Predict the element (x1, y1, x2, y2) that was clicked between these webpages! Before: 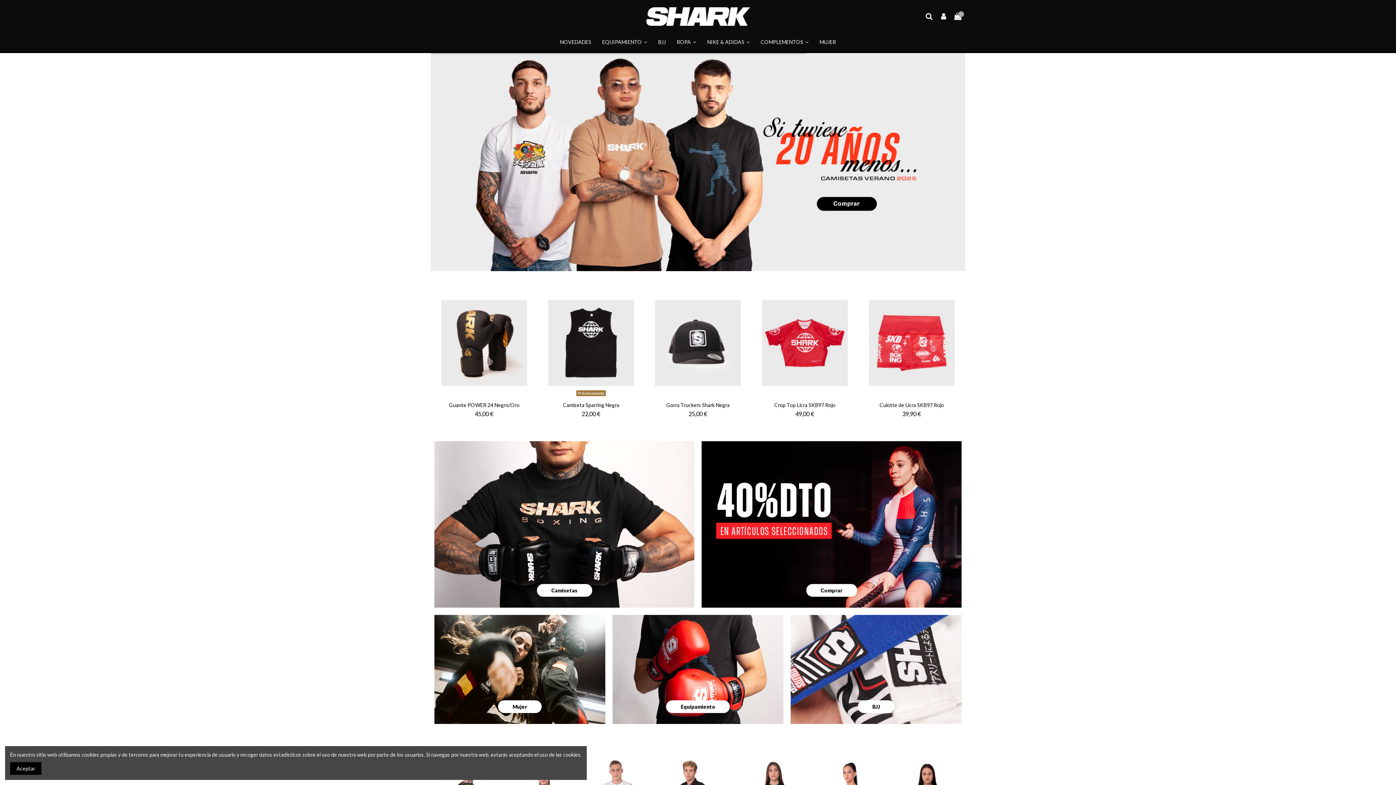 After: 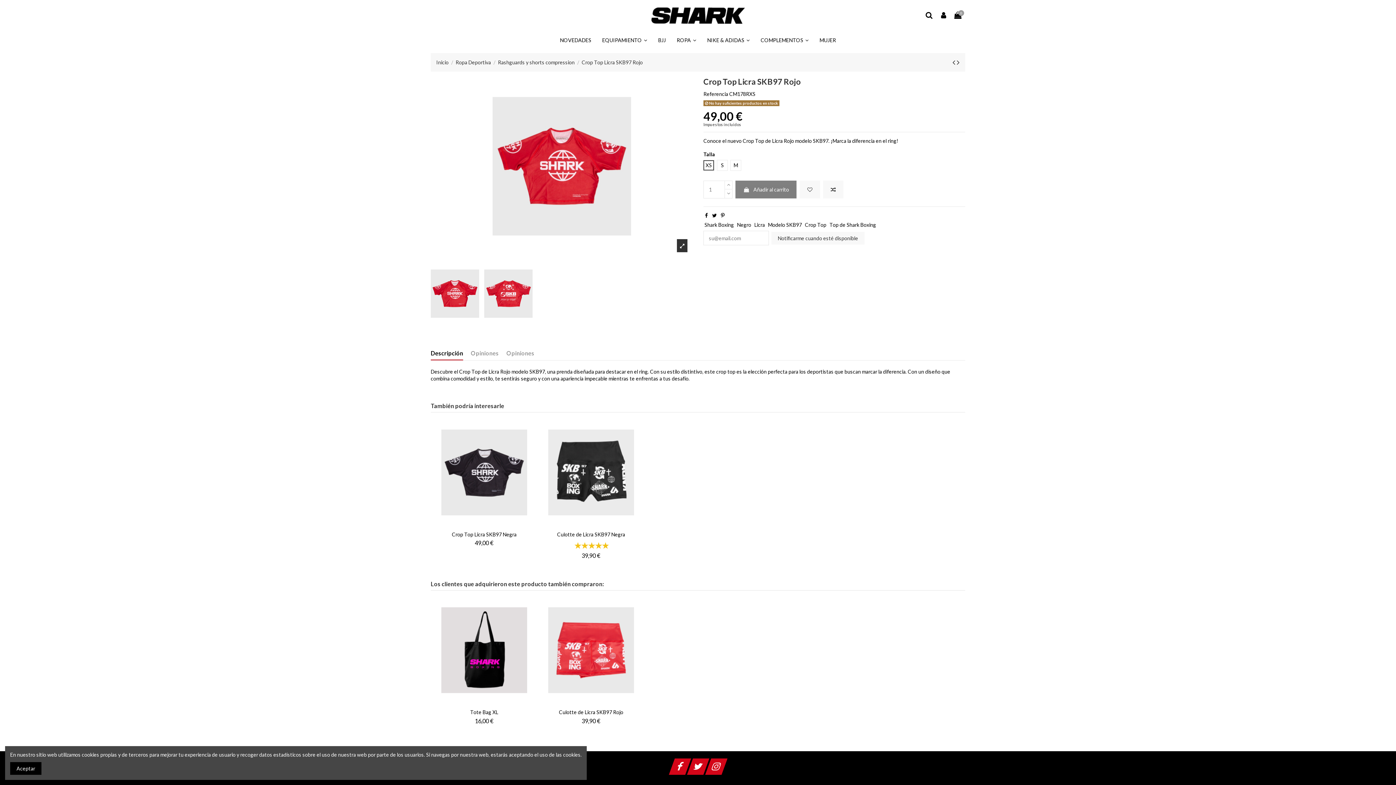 Action: bbox: (774, 402, 835, 408) label: Crop Top Licra SKB97 Rojo